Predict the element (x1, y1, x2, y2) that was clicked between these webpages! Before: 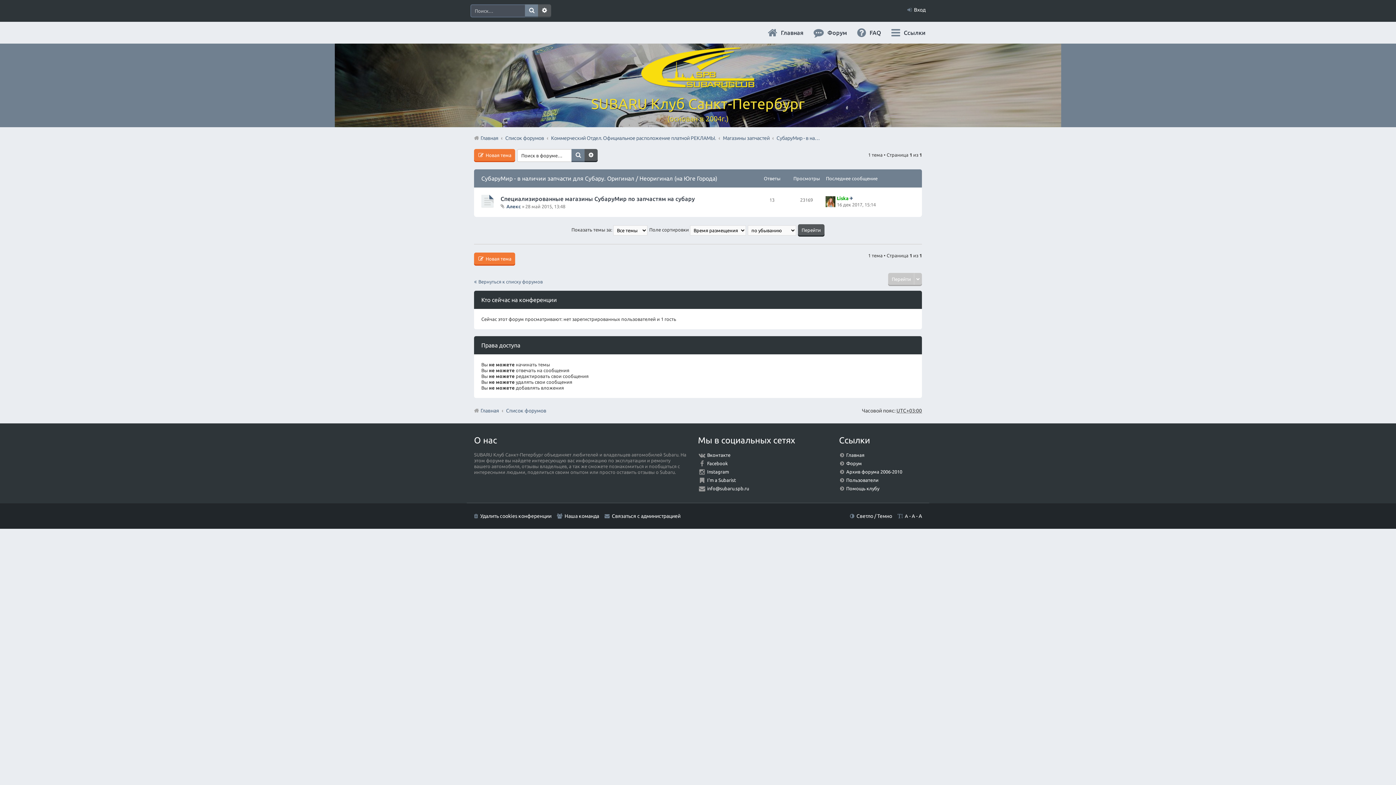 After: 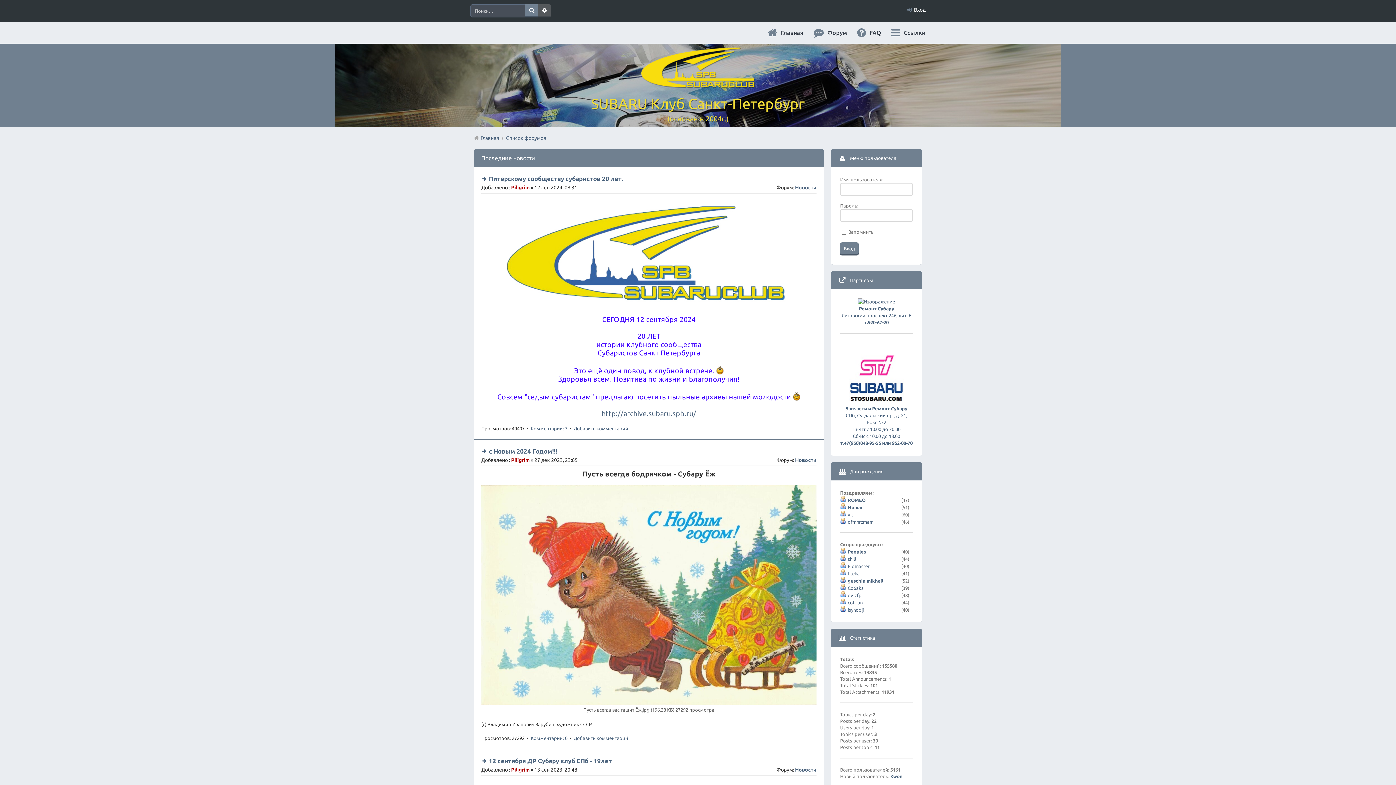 Action: bbox: (846, 452, 864, 457) label: Главная